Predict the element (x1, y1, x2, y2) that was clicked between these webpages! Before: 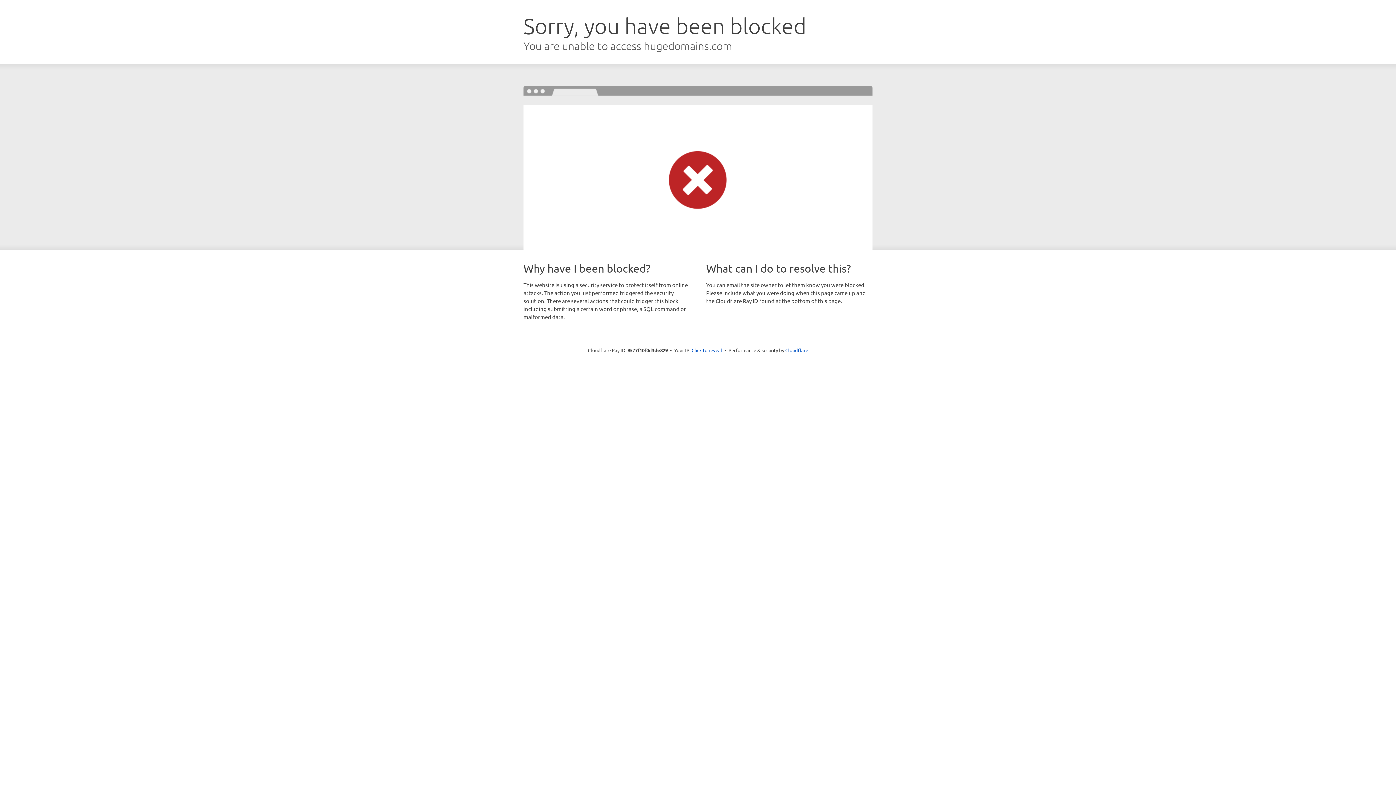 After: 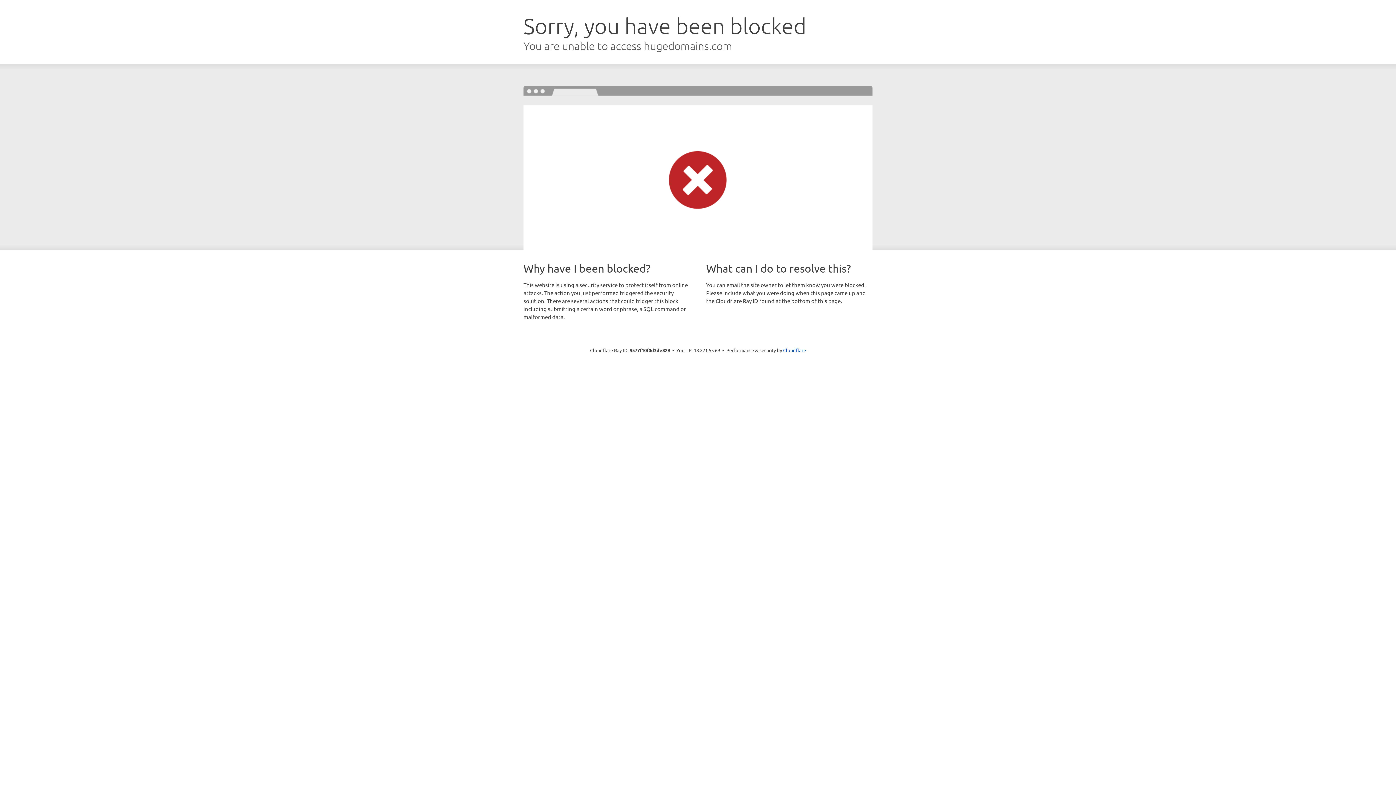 Action: bbox: (691, 346, 722, 353) label: Click to reveal